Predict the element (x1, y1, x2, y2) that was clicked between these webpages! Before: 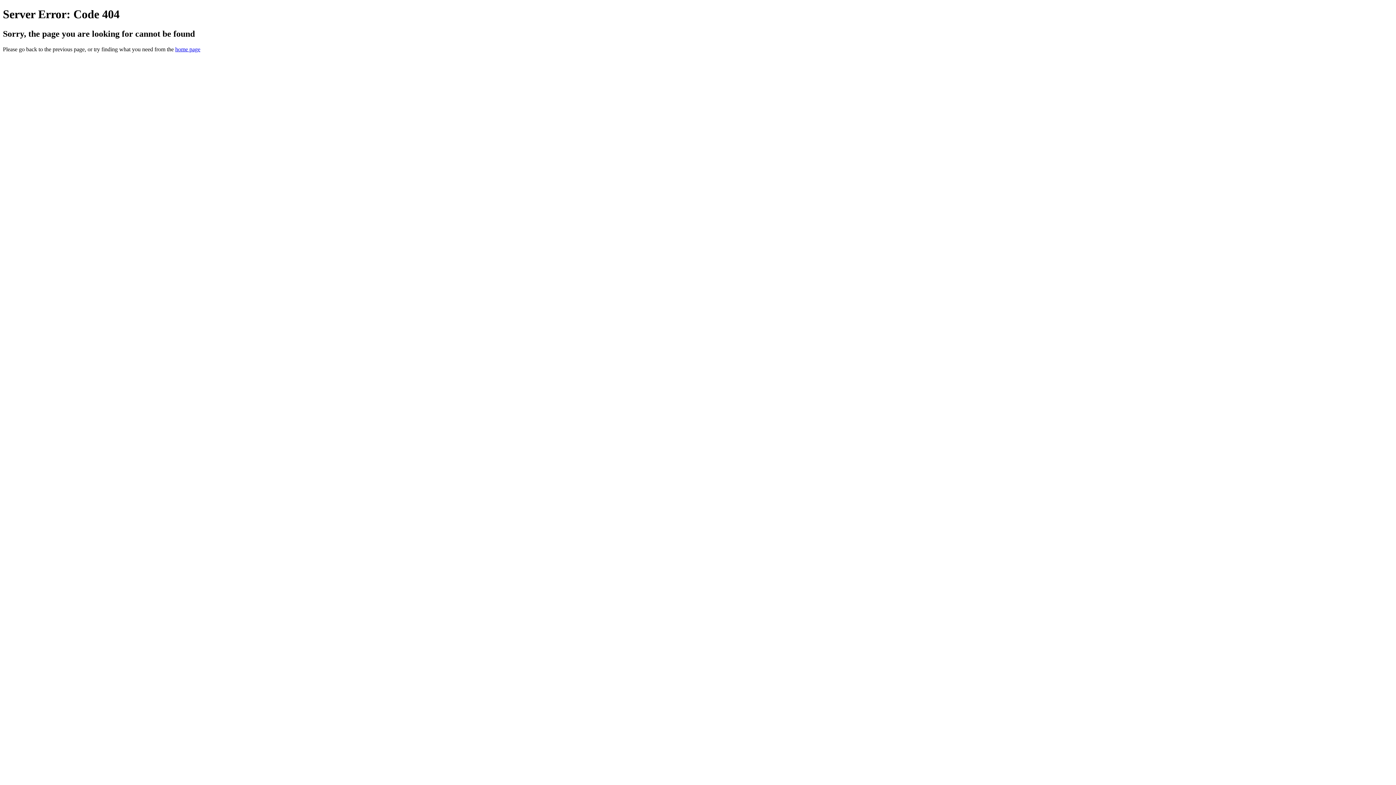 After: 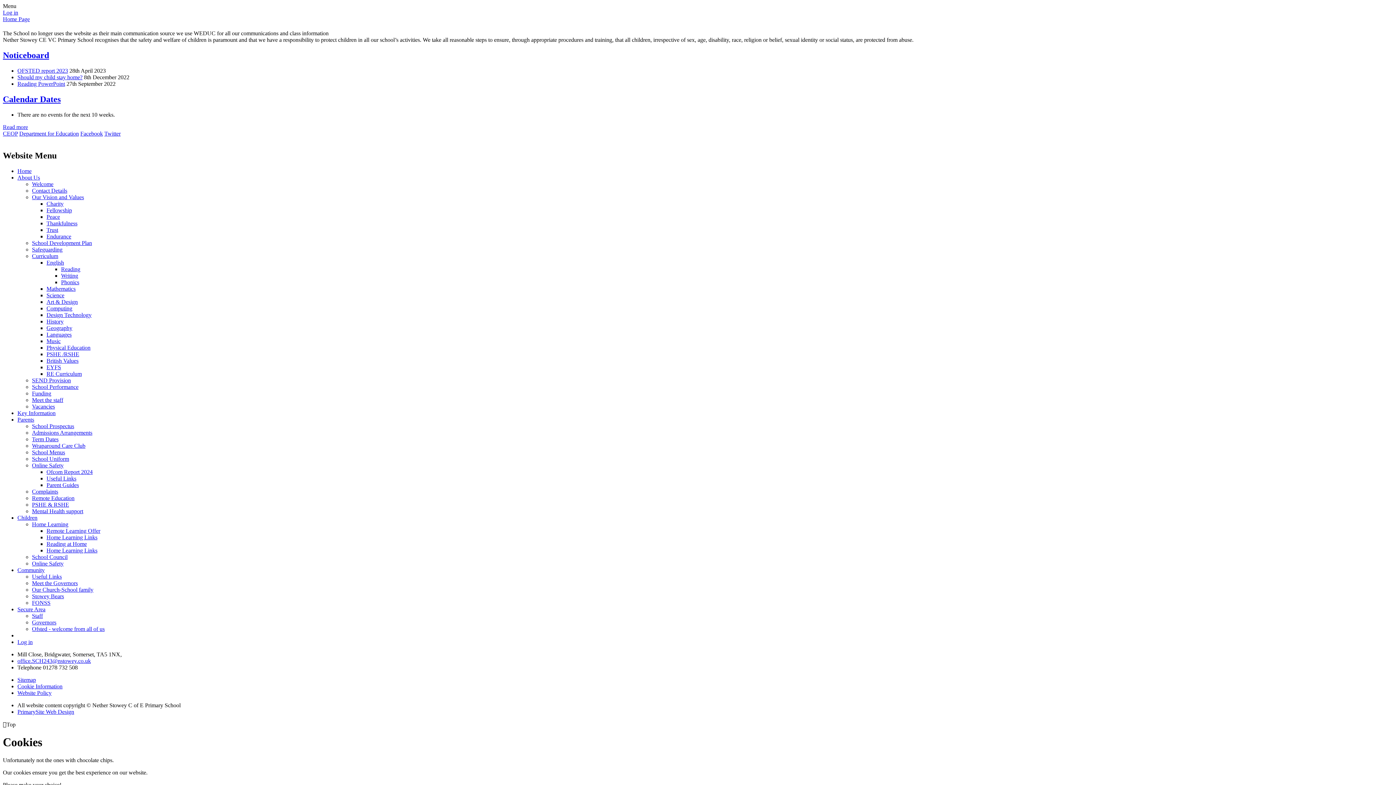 Action: bbox: (175, 46, 200, 52) label: home page